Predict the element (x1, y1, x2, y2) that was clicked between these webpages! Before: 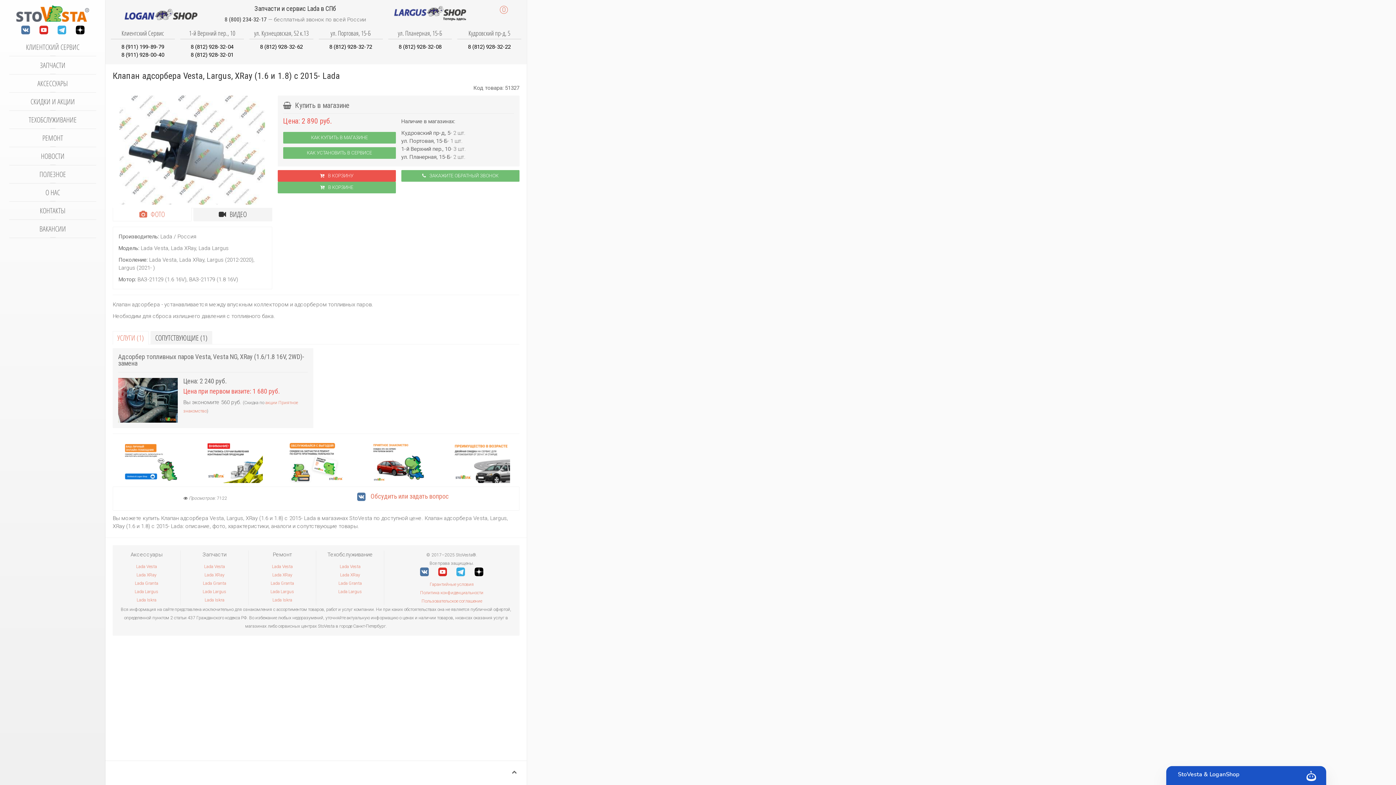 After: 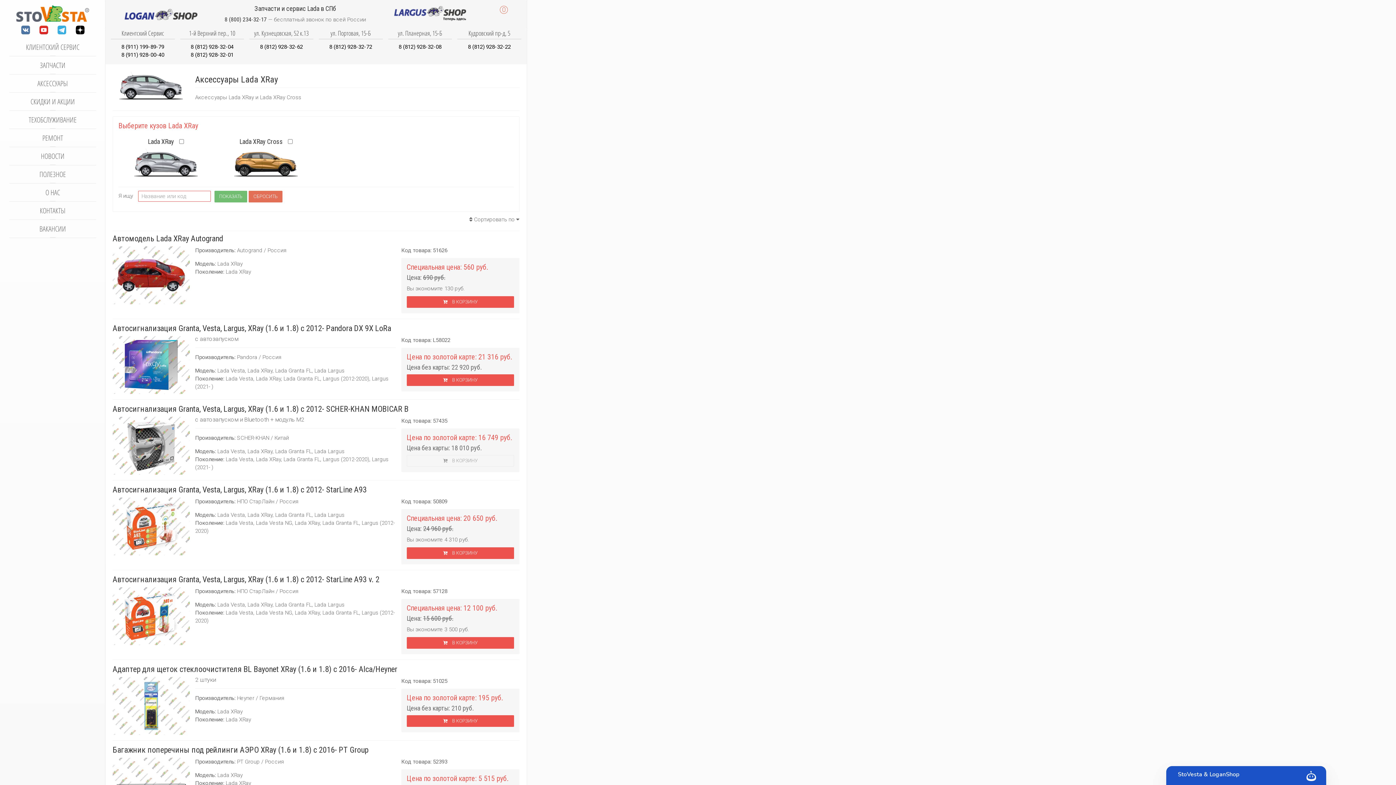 Action: bbox: (136, 572, 156, 577) label: Lada XRay